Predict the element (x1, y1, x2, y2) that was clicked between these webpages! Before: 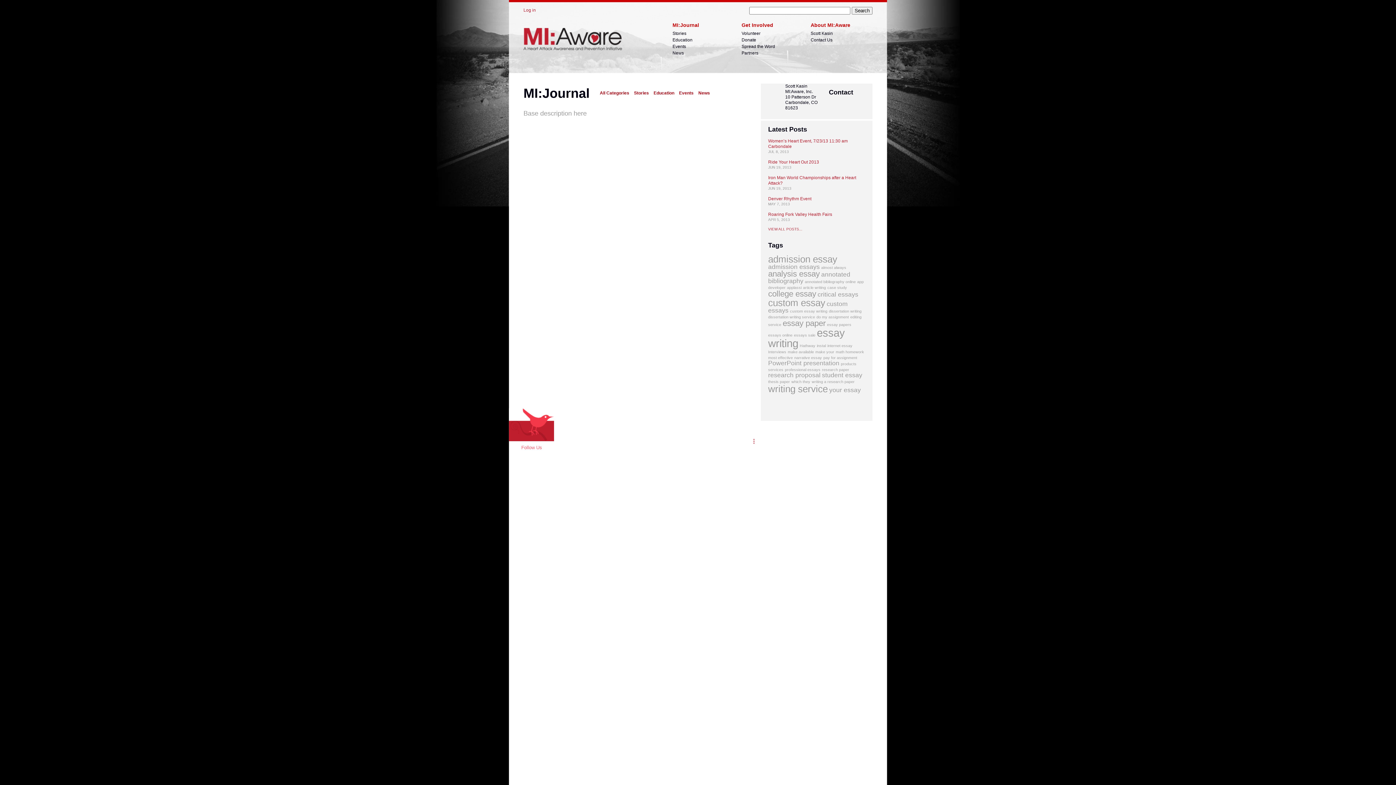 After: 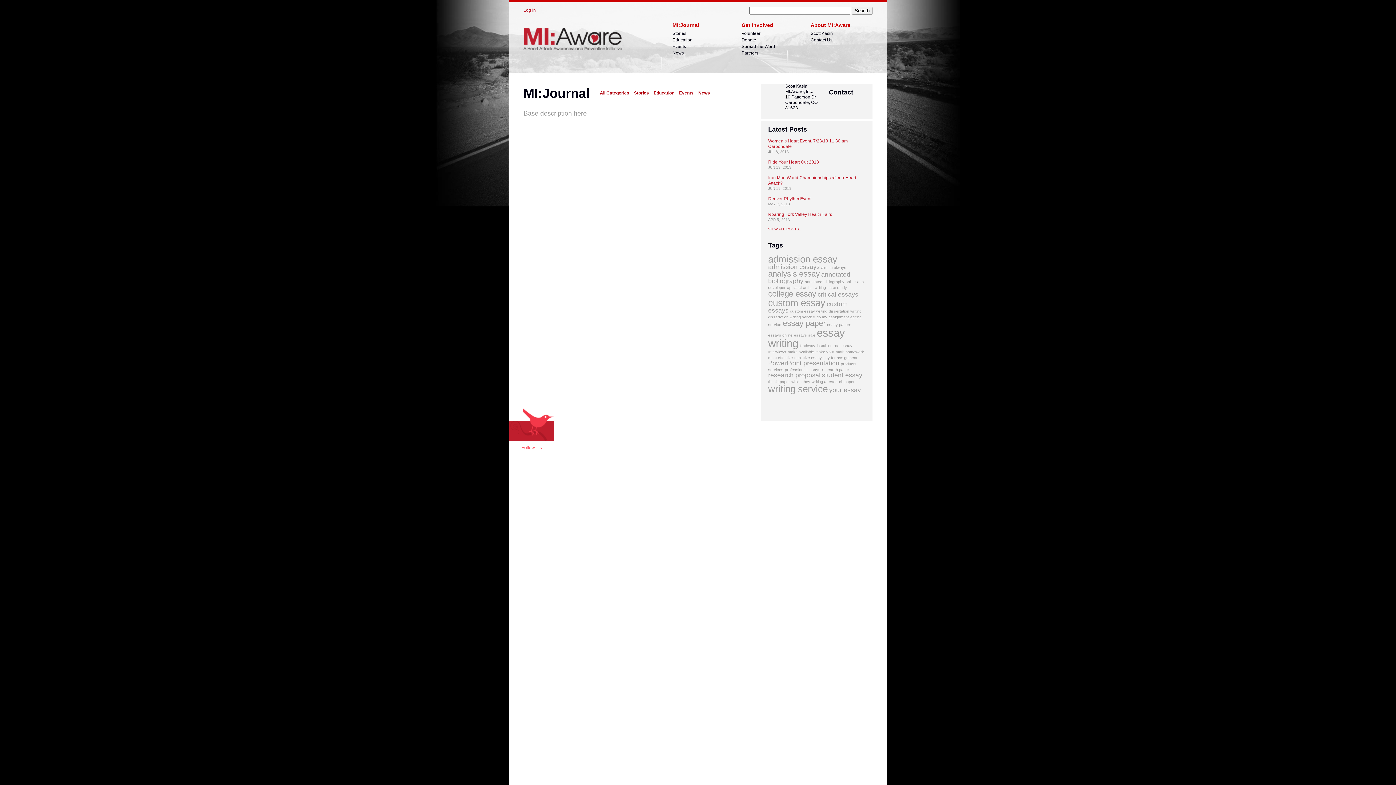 Action: bbox: (768, 383, 828, 394) label: writing service